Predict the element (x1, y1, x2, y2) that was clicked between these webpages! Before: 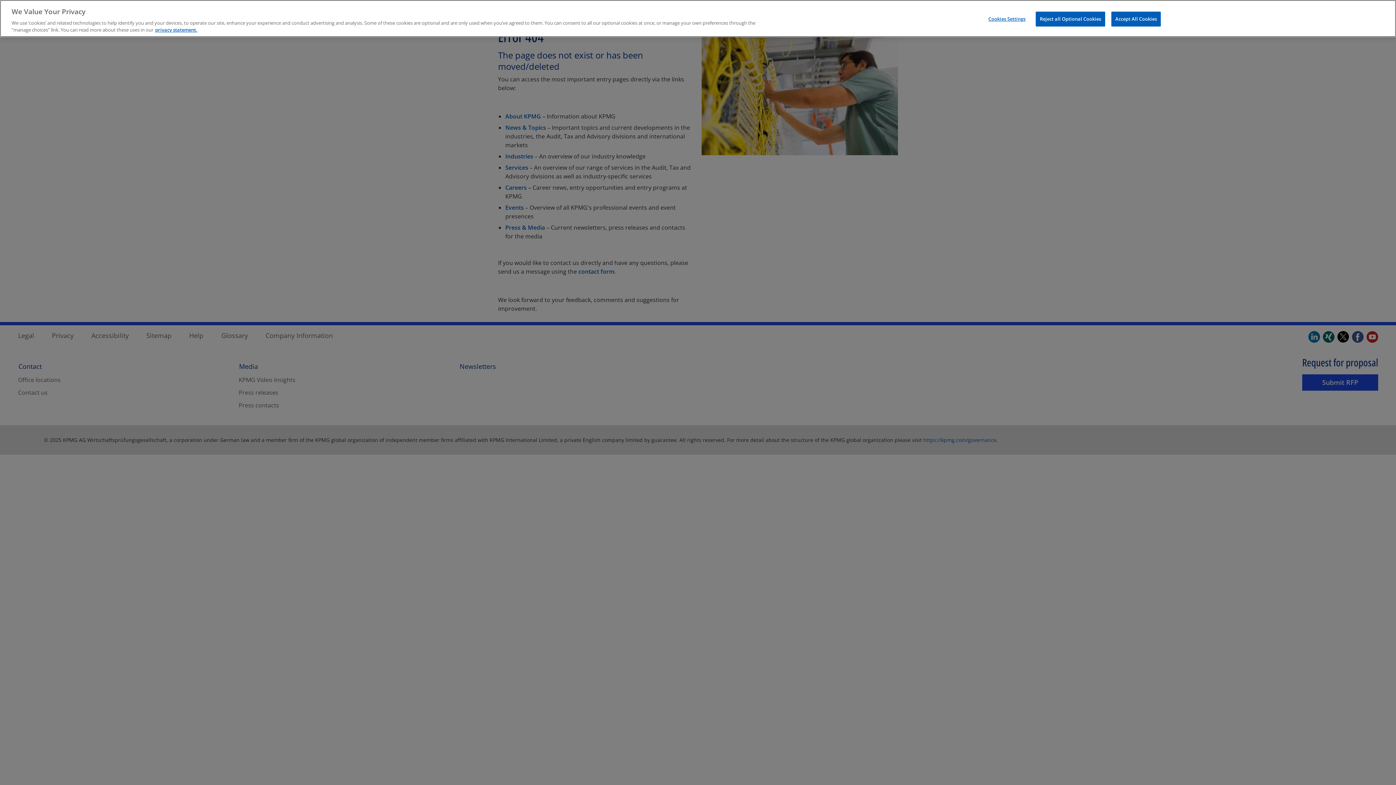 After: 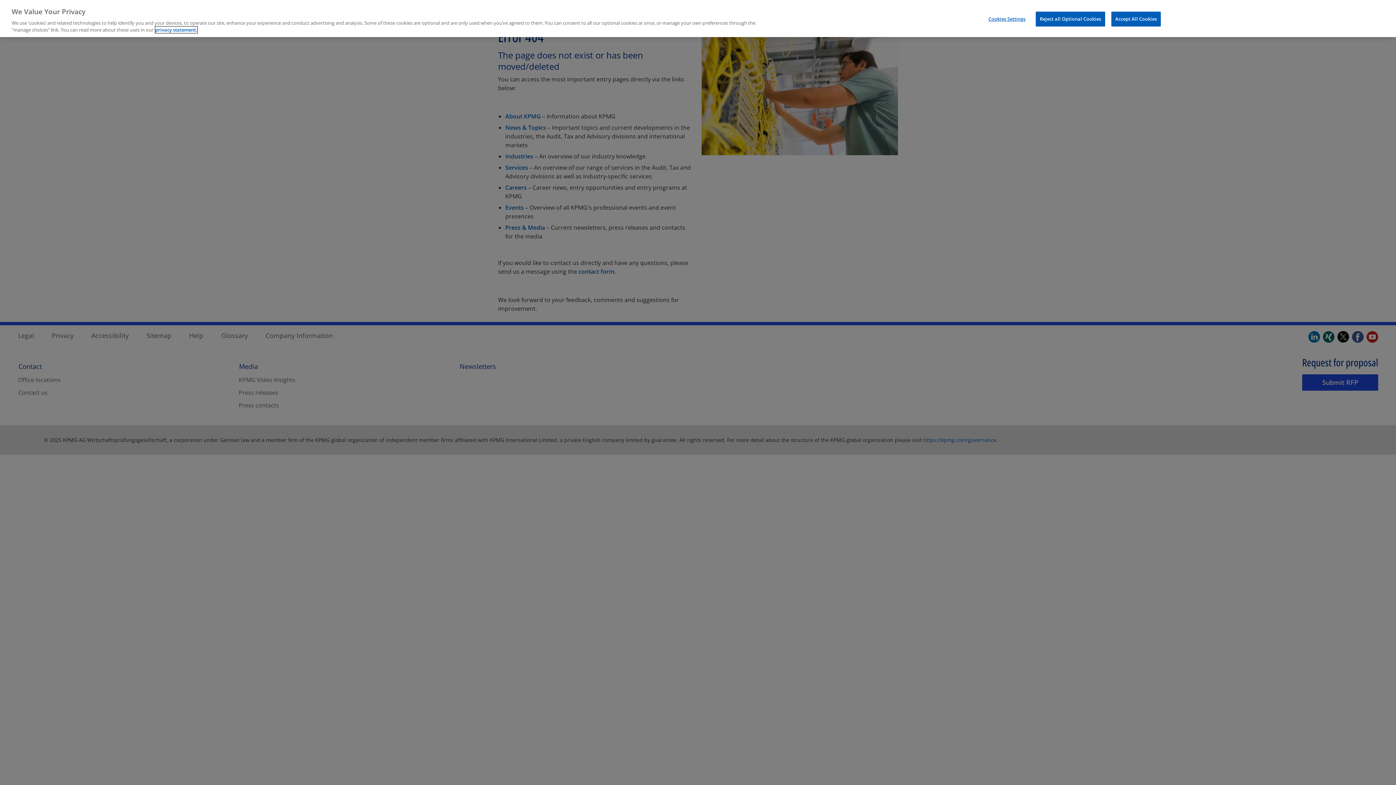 Action: label: More information about your privacy, opens in a new tab bbox: (155, 26, 197, 33)